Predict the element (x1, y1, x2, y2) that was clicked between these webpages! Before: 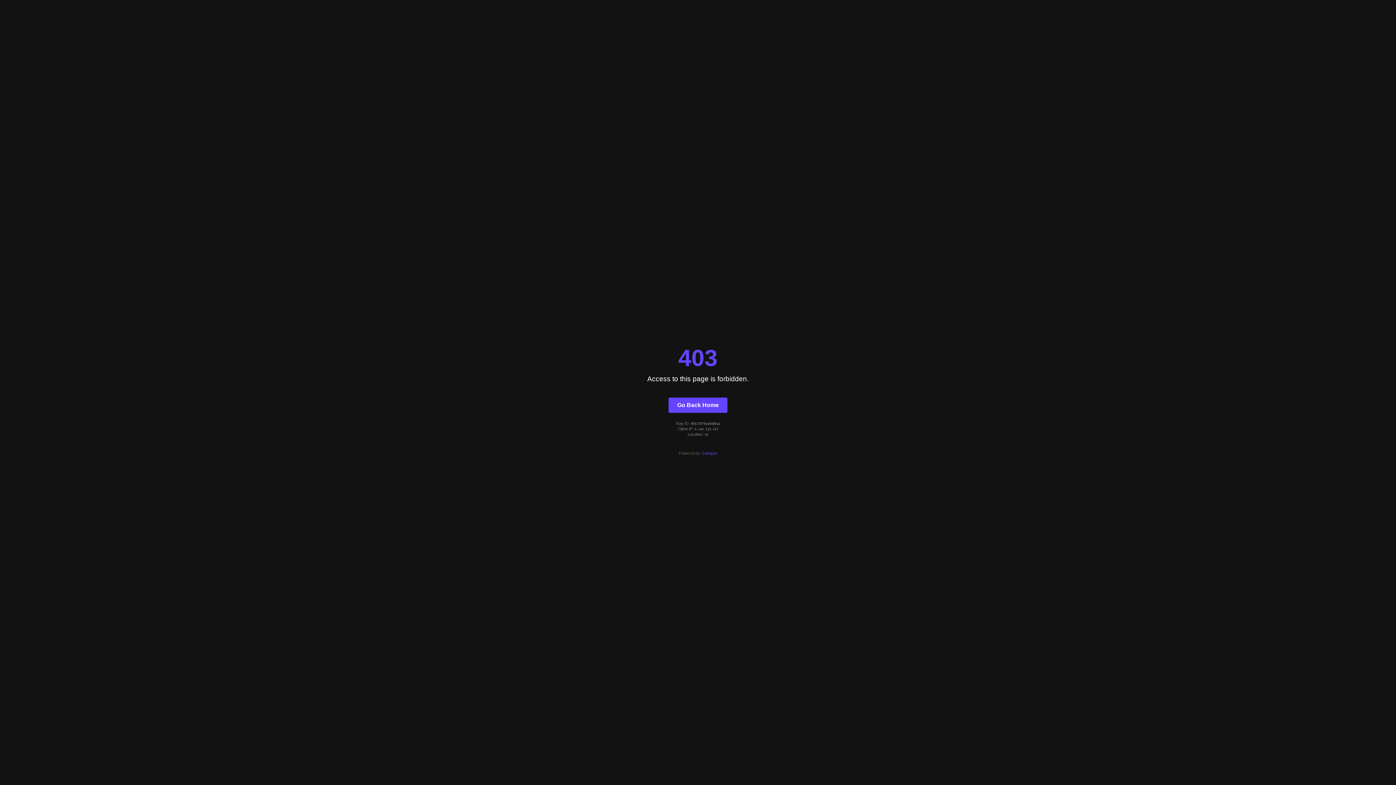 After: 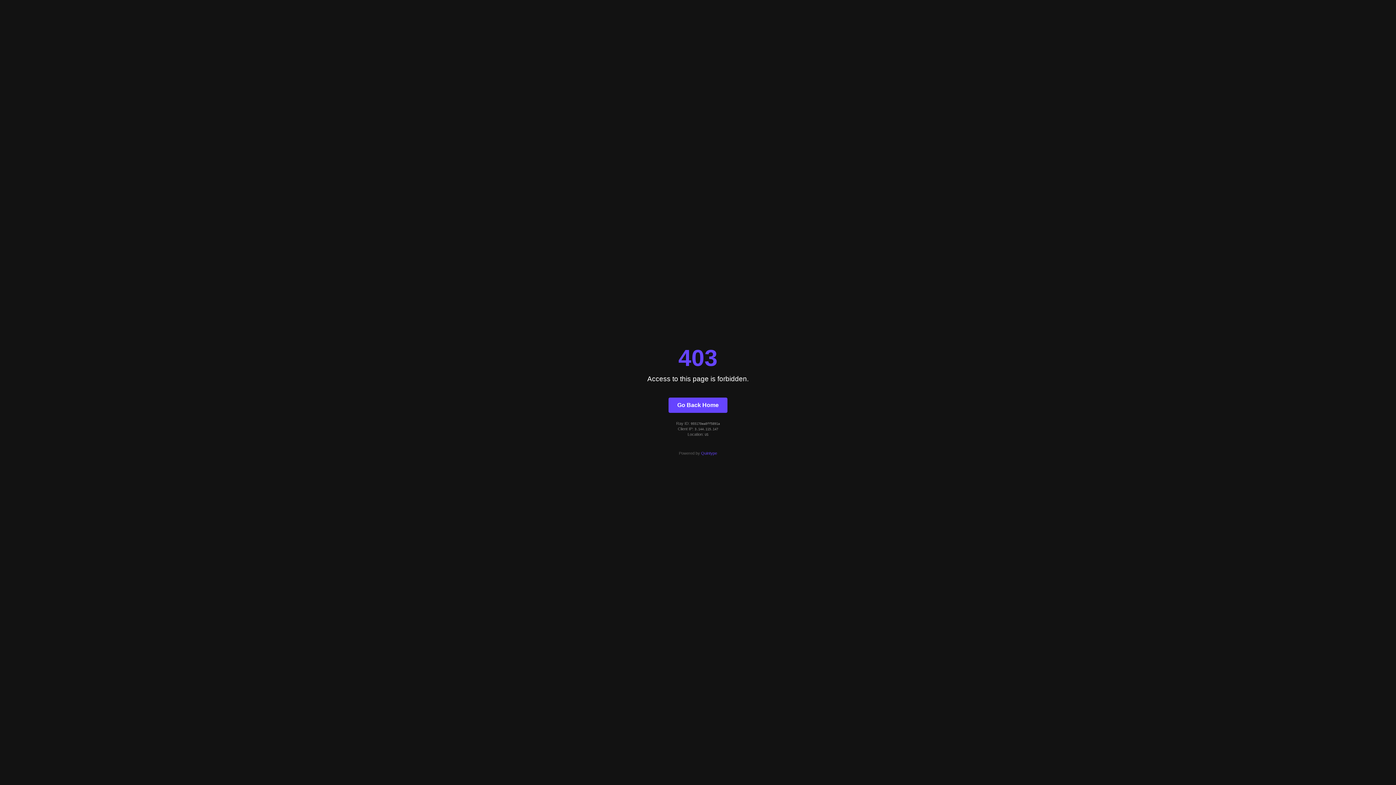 Action: label: Go Back Home bbox: (668, 397, 727, 412)